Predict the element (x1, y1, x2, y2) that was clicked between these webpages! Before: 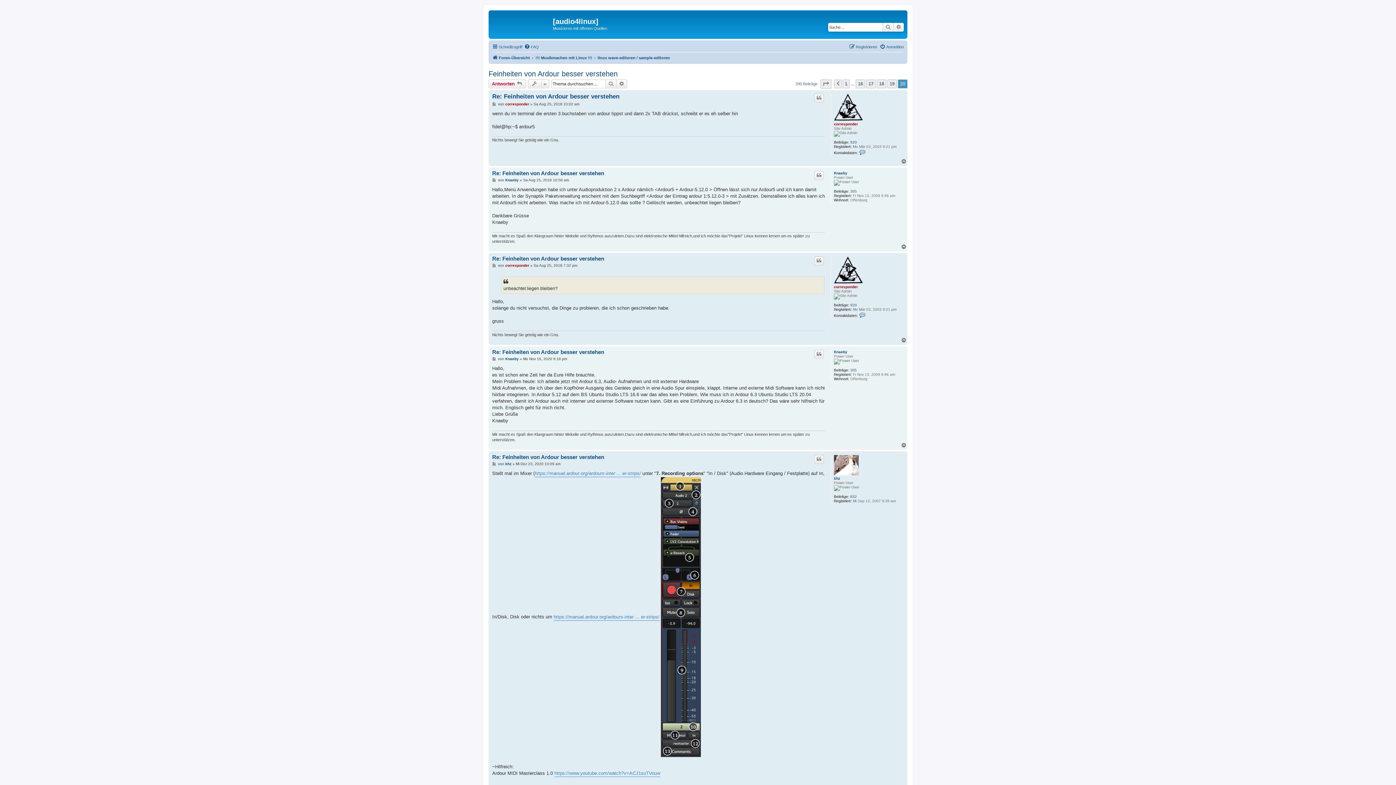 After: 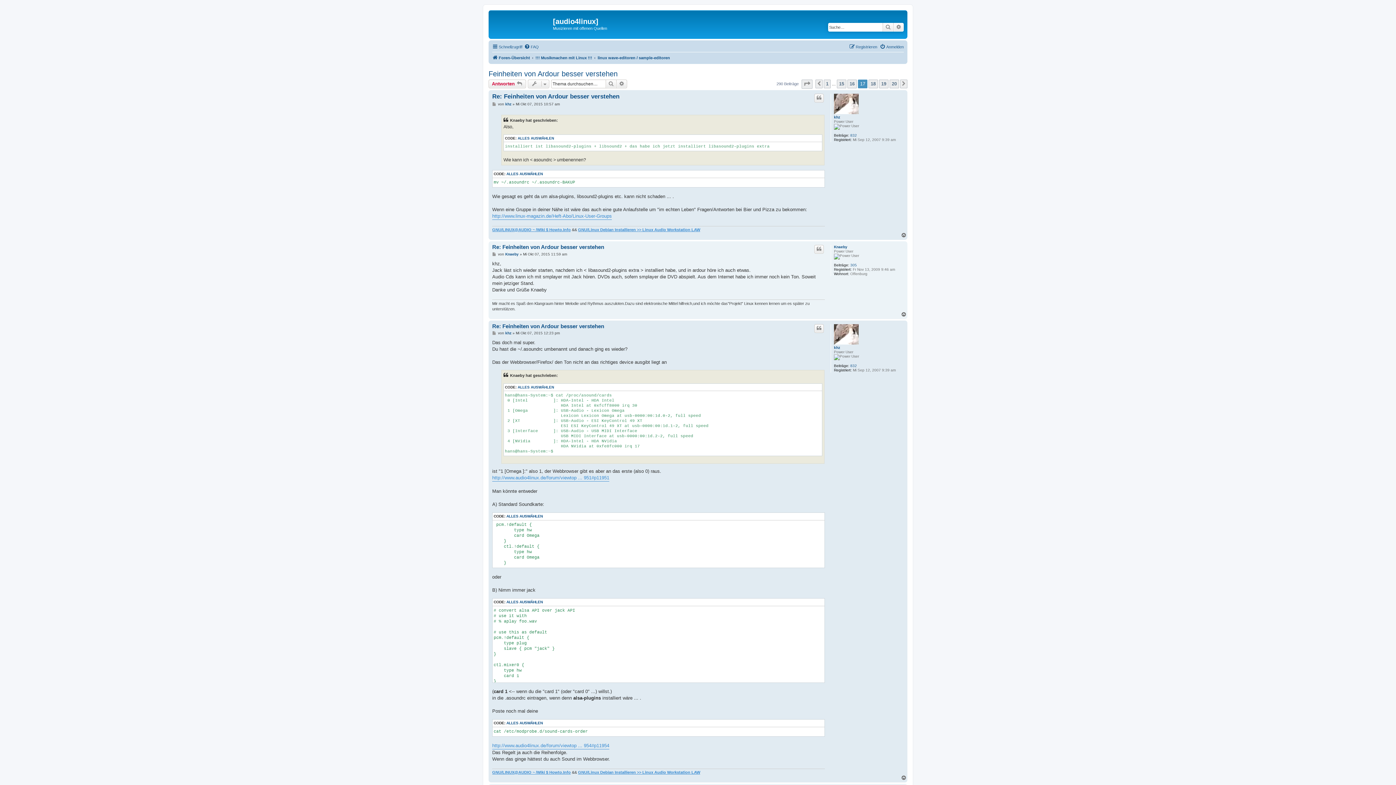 Action: label: 17 bbox: (866, 79, 876, 88)